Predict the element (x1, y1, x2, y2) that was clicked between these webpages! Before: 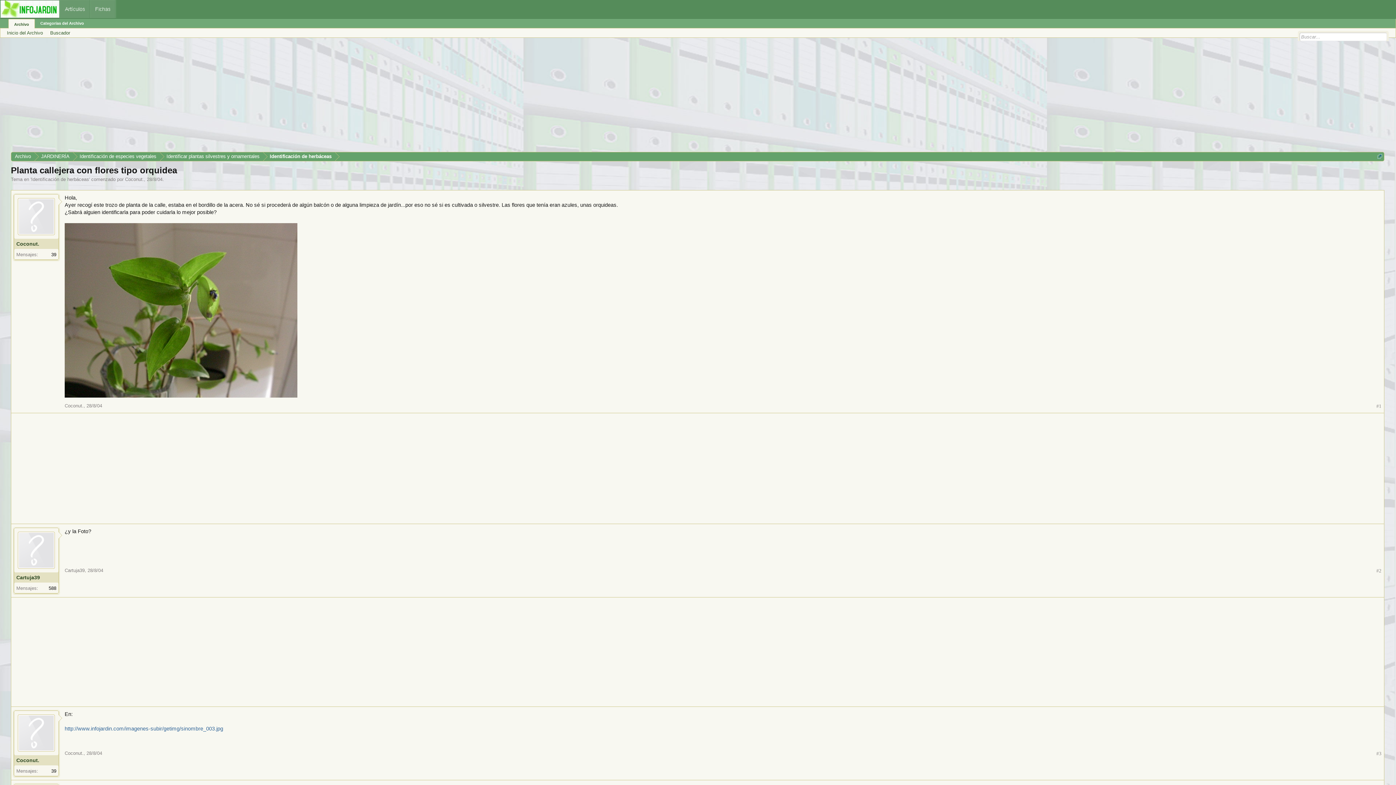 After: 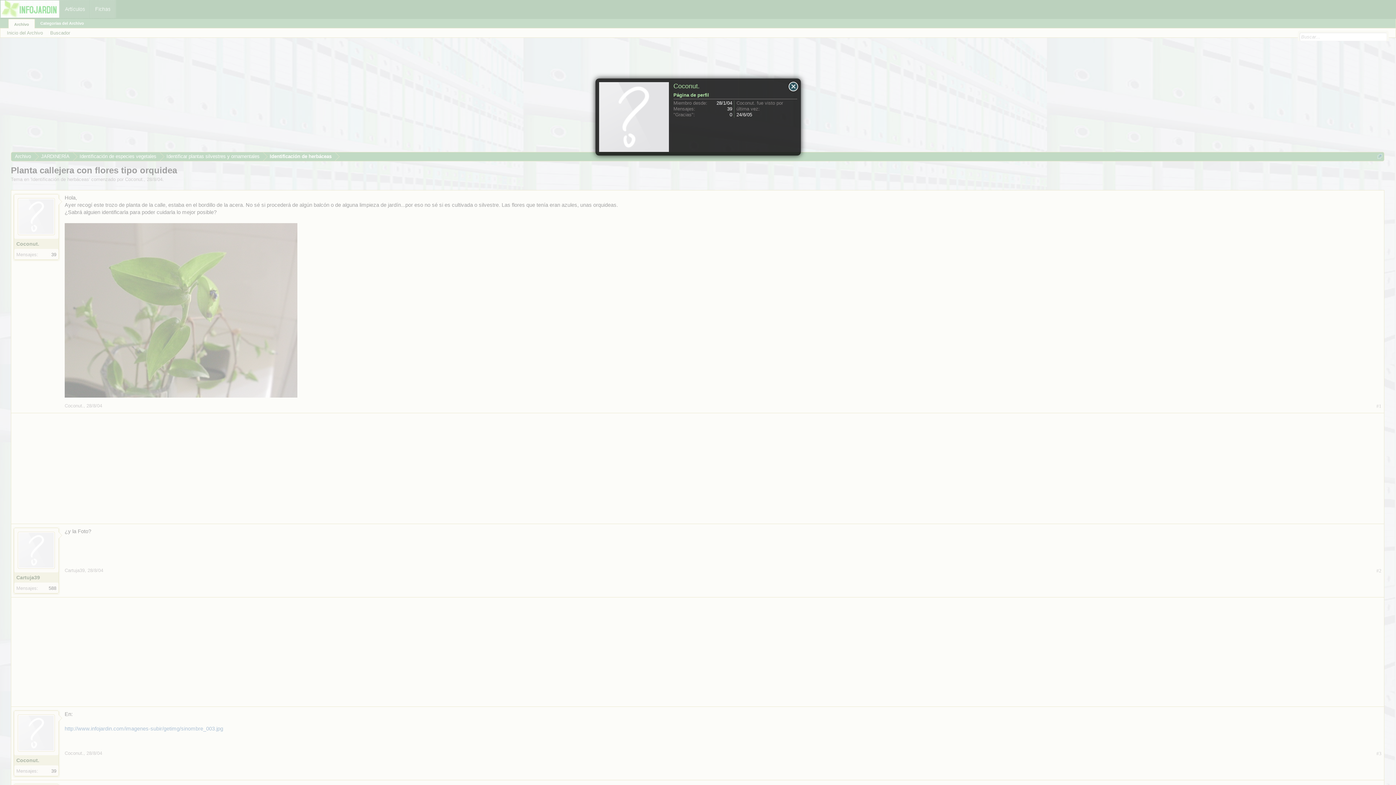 Action: bbox: (64, 403, 83, 408) label: Coconut.